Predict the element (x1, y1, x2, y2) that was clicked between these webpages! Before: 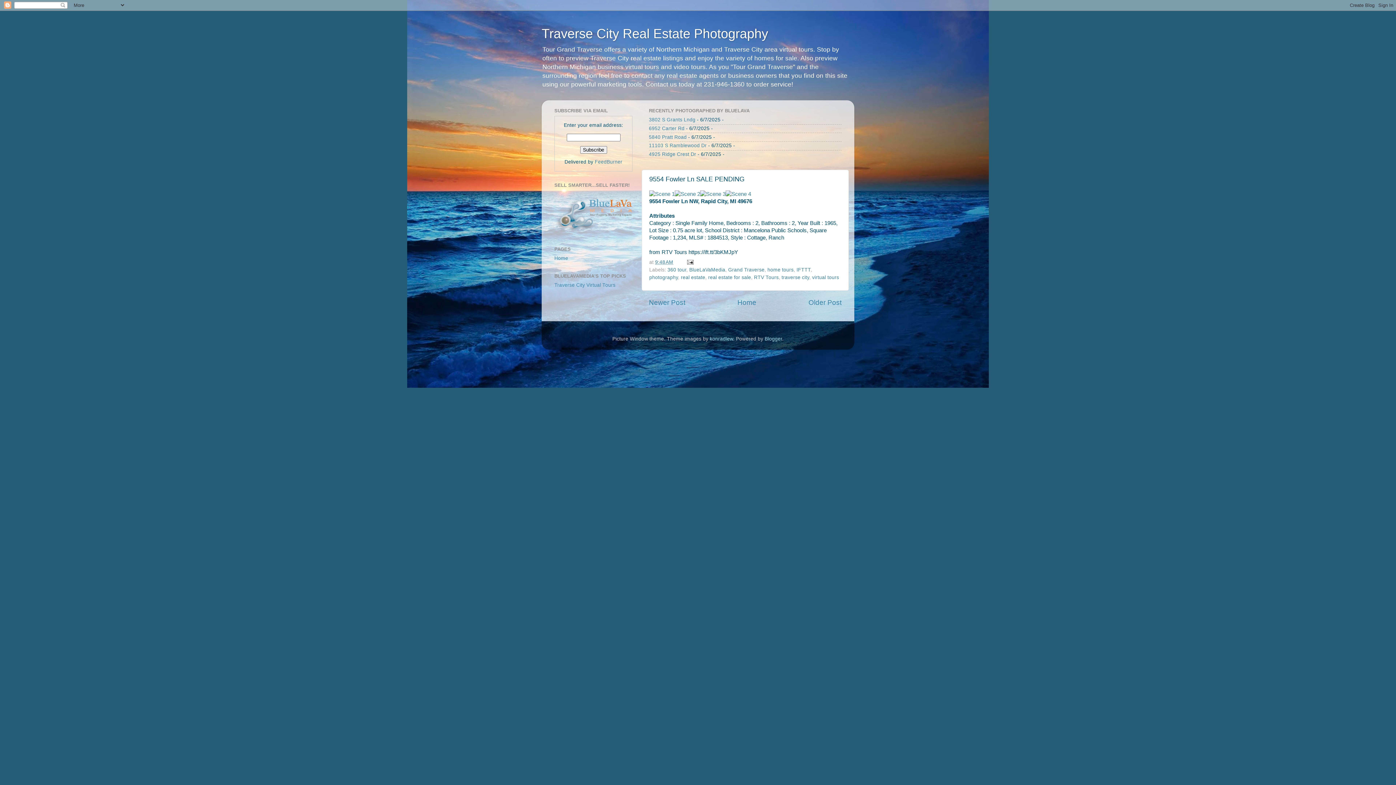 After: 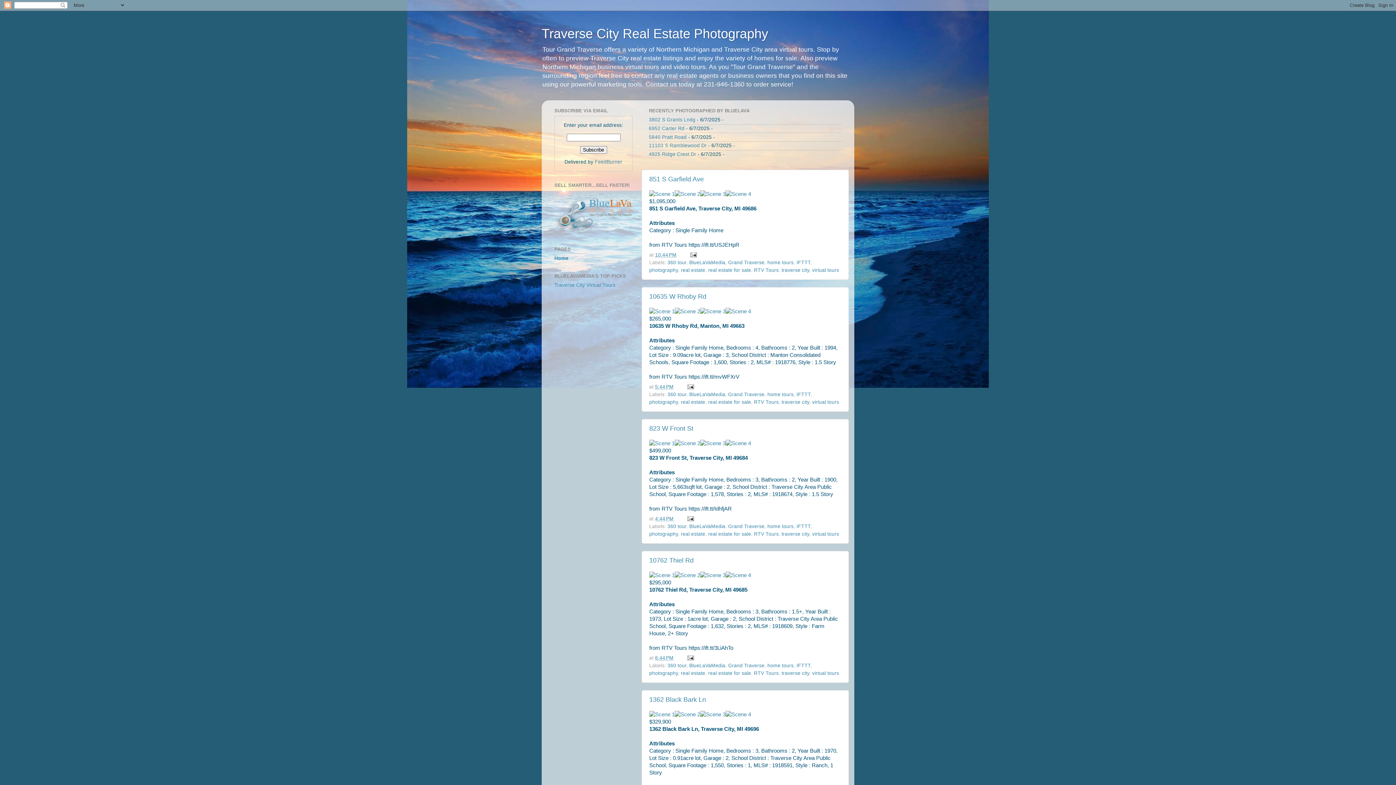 Action: bbox: (737, 298, 756, 306) label: Home